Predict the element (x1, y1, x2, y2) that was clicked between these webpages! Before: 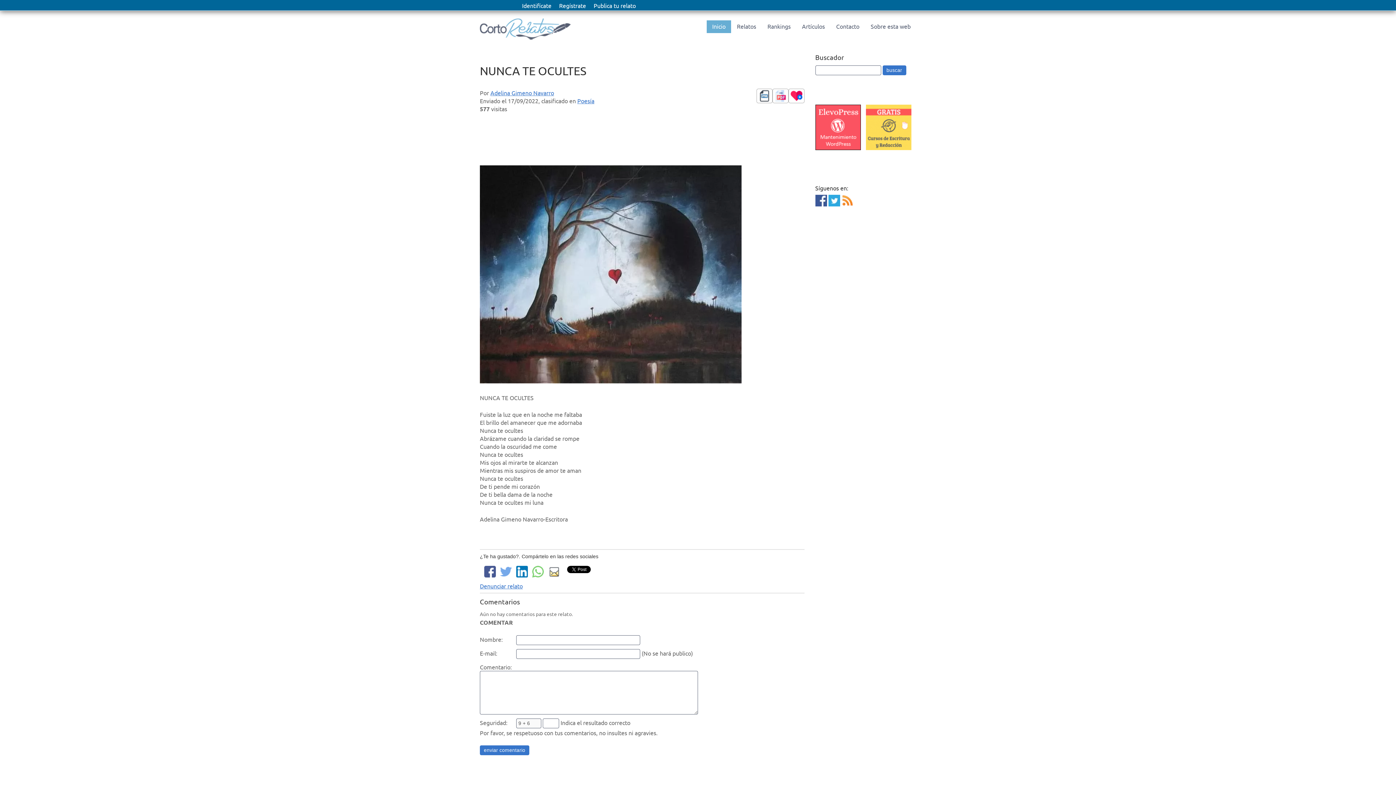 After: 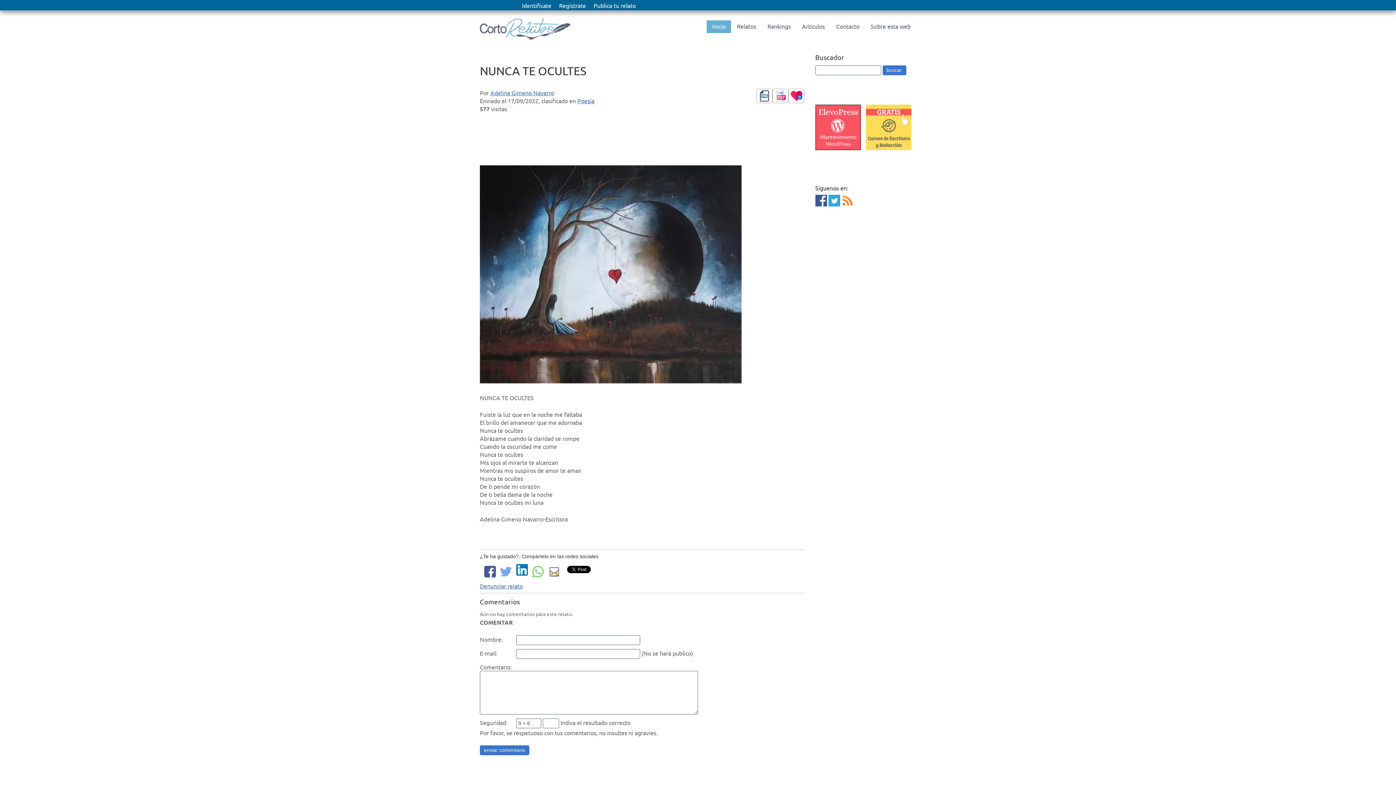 Action: bbox: (515, 567, 528, 574)